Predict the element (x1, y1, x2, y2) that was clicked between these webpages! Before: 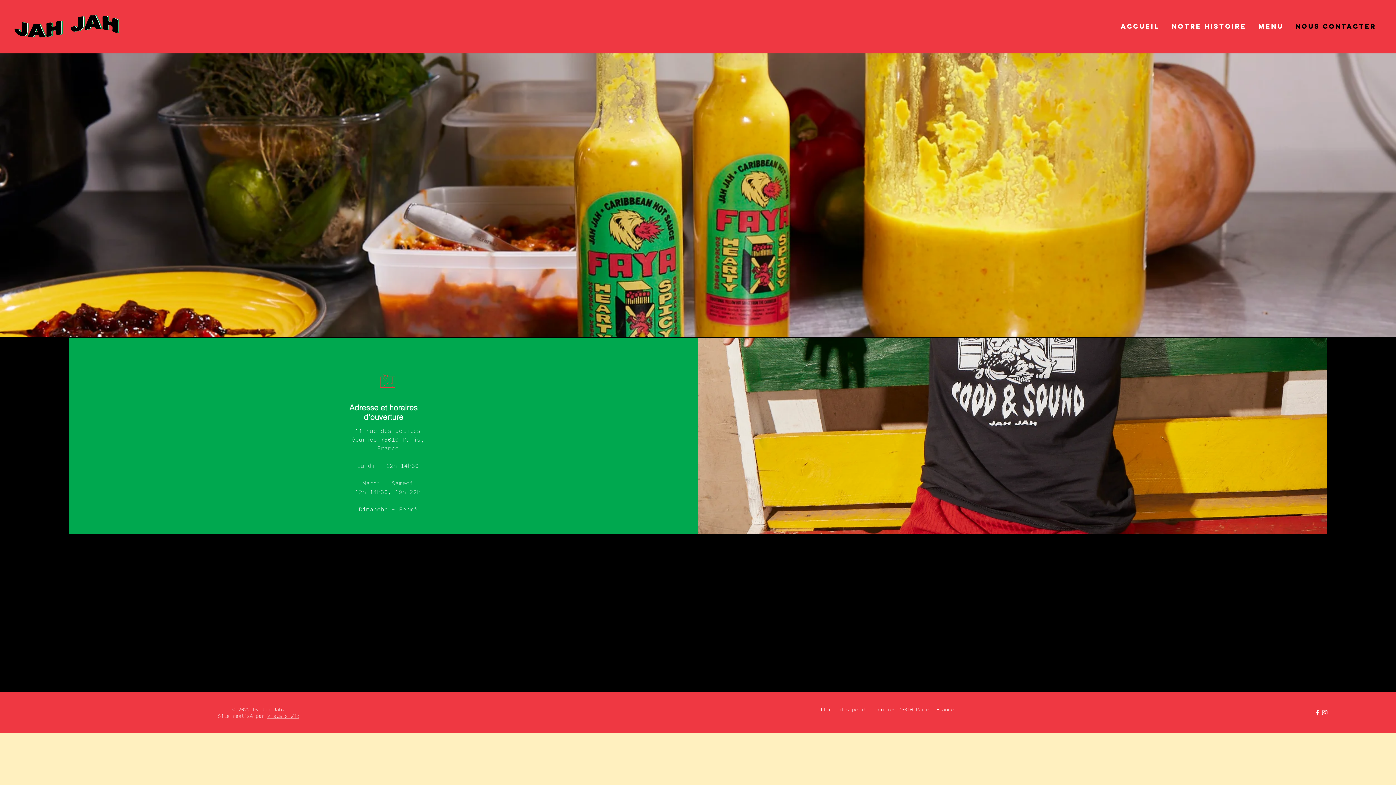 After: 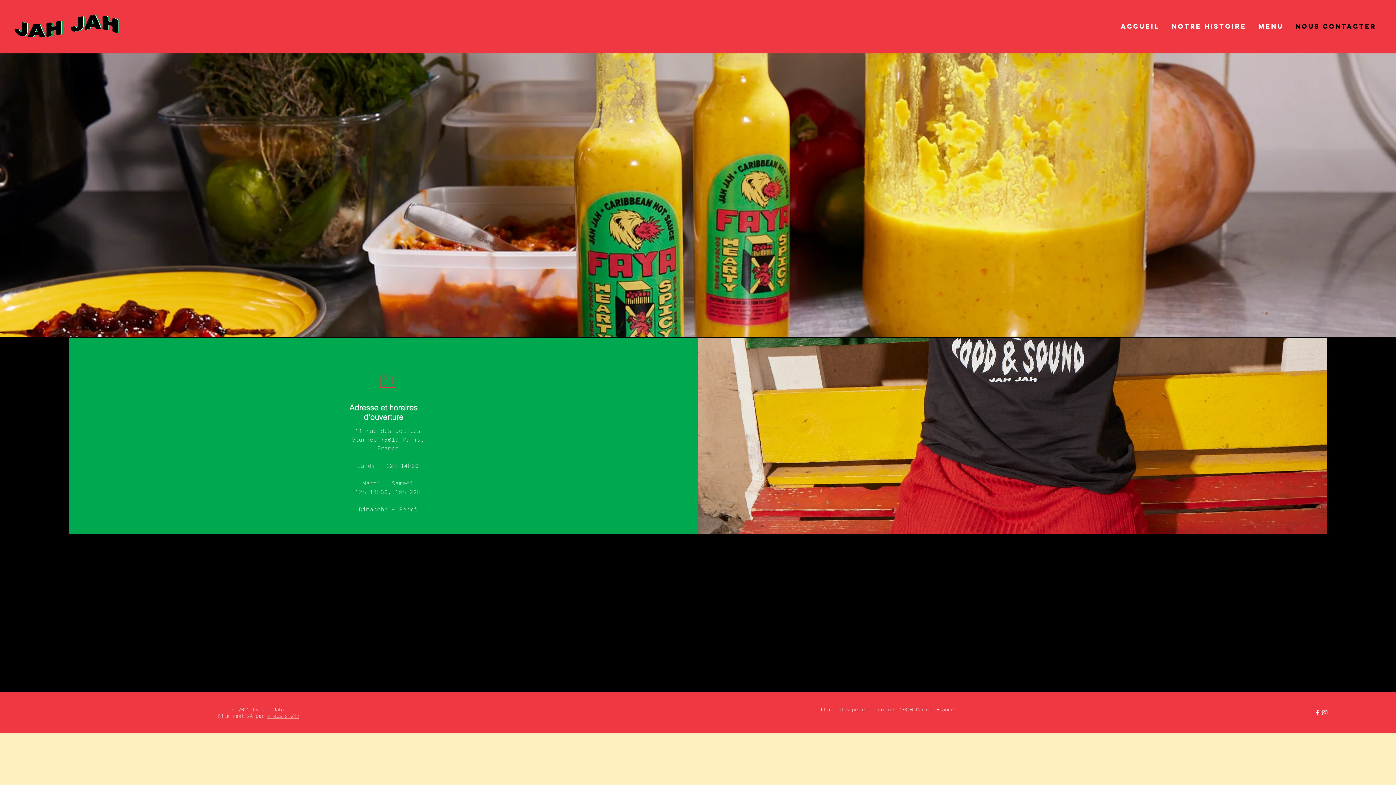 Action: bbox: (1289, 17, 1382, 35) label: Nous contacter